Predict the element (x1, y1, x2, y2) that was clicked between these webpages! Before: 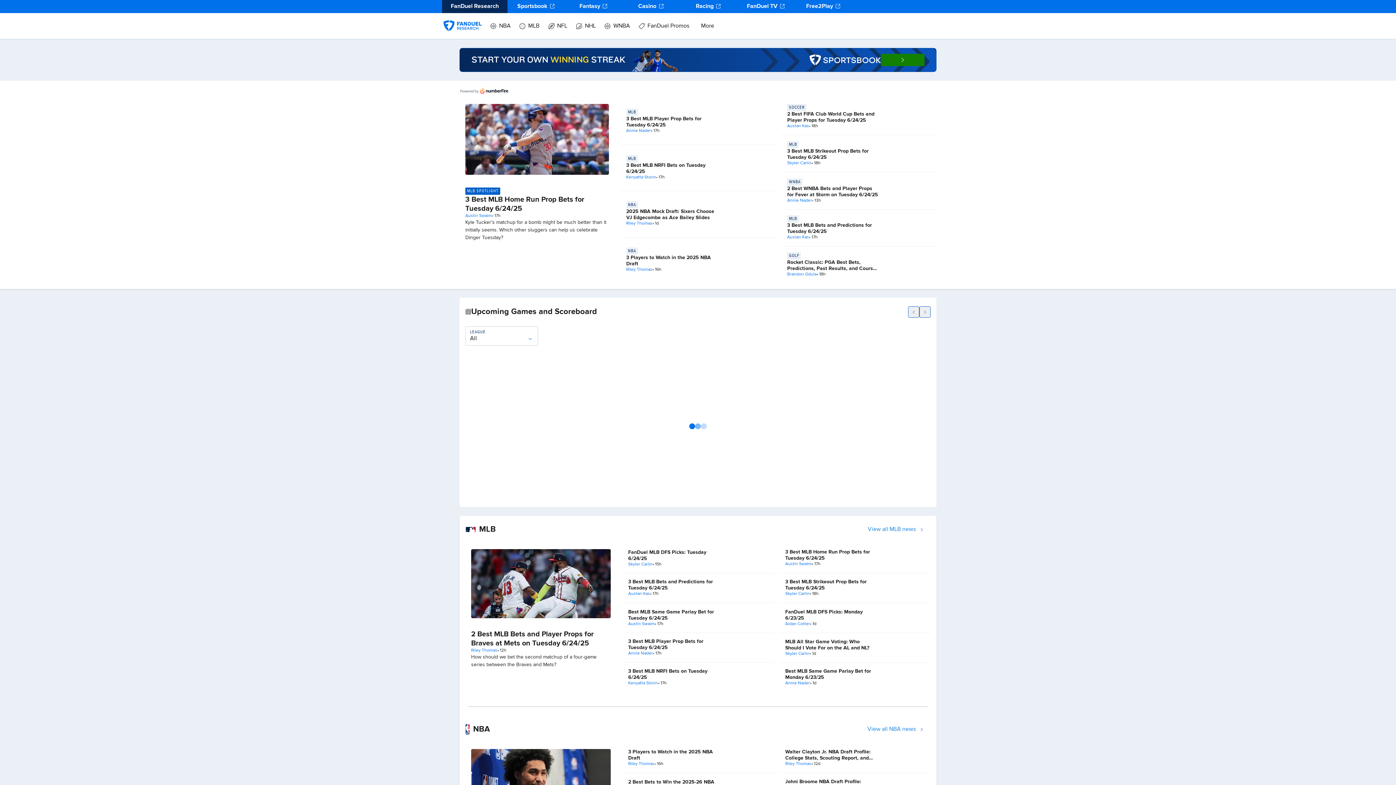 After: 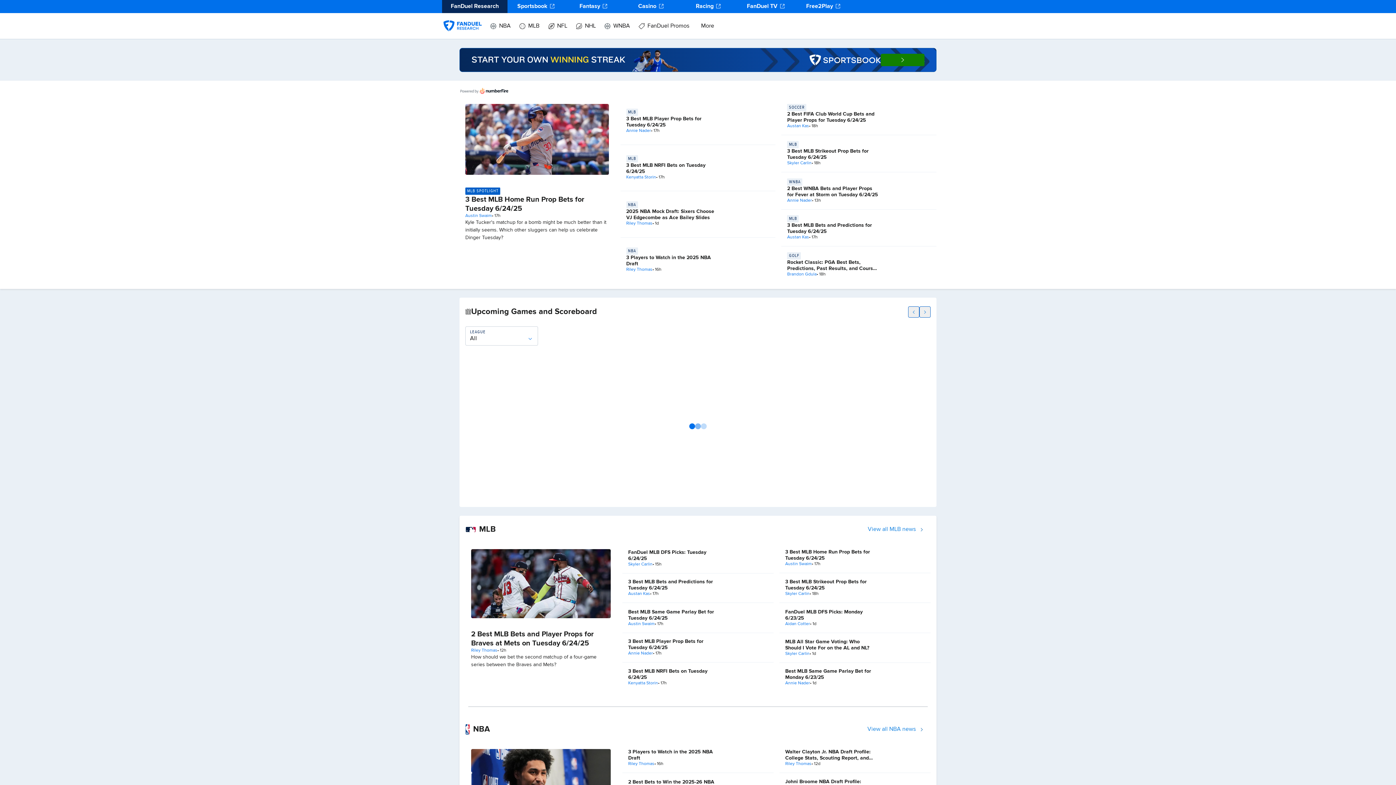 Action: label: Fantasy bbox: (565, 0, 622, 13)